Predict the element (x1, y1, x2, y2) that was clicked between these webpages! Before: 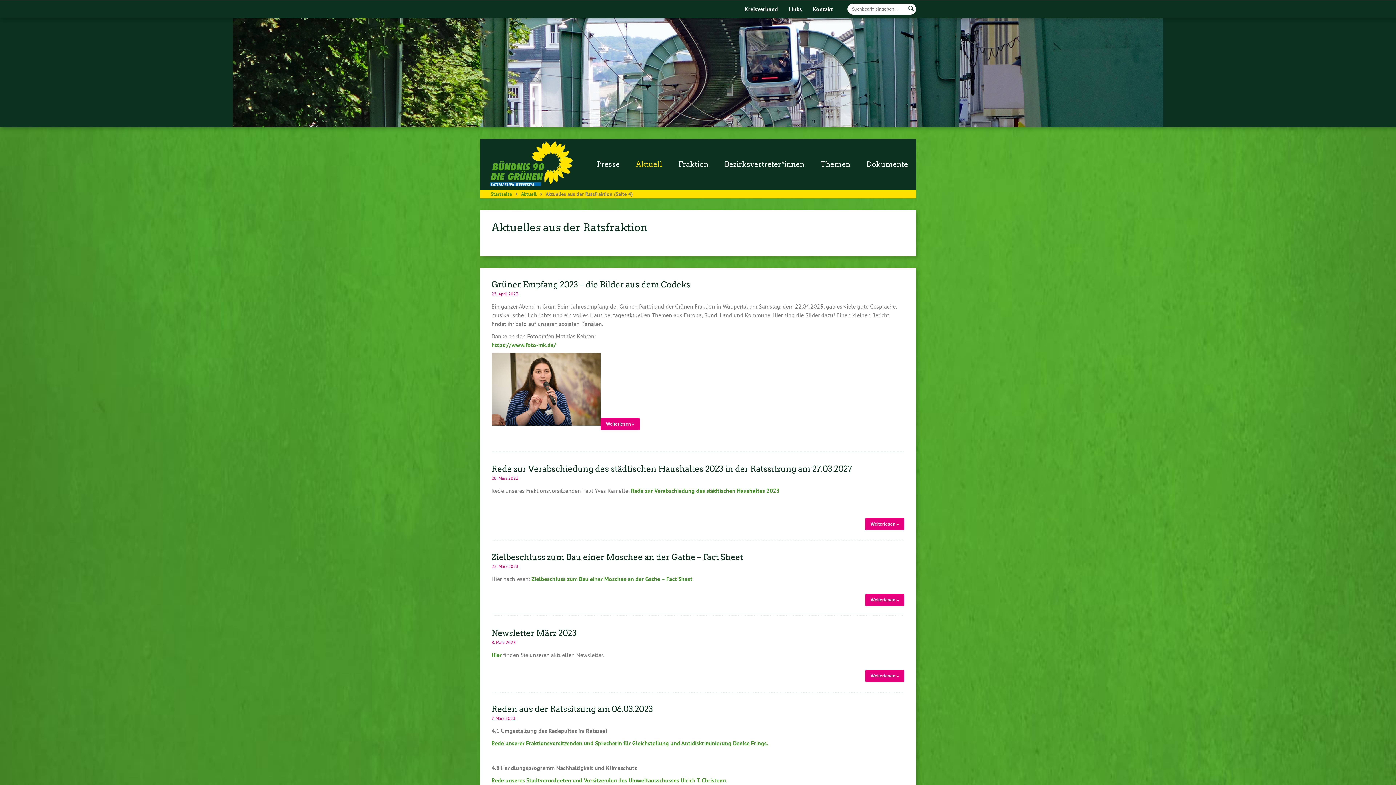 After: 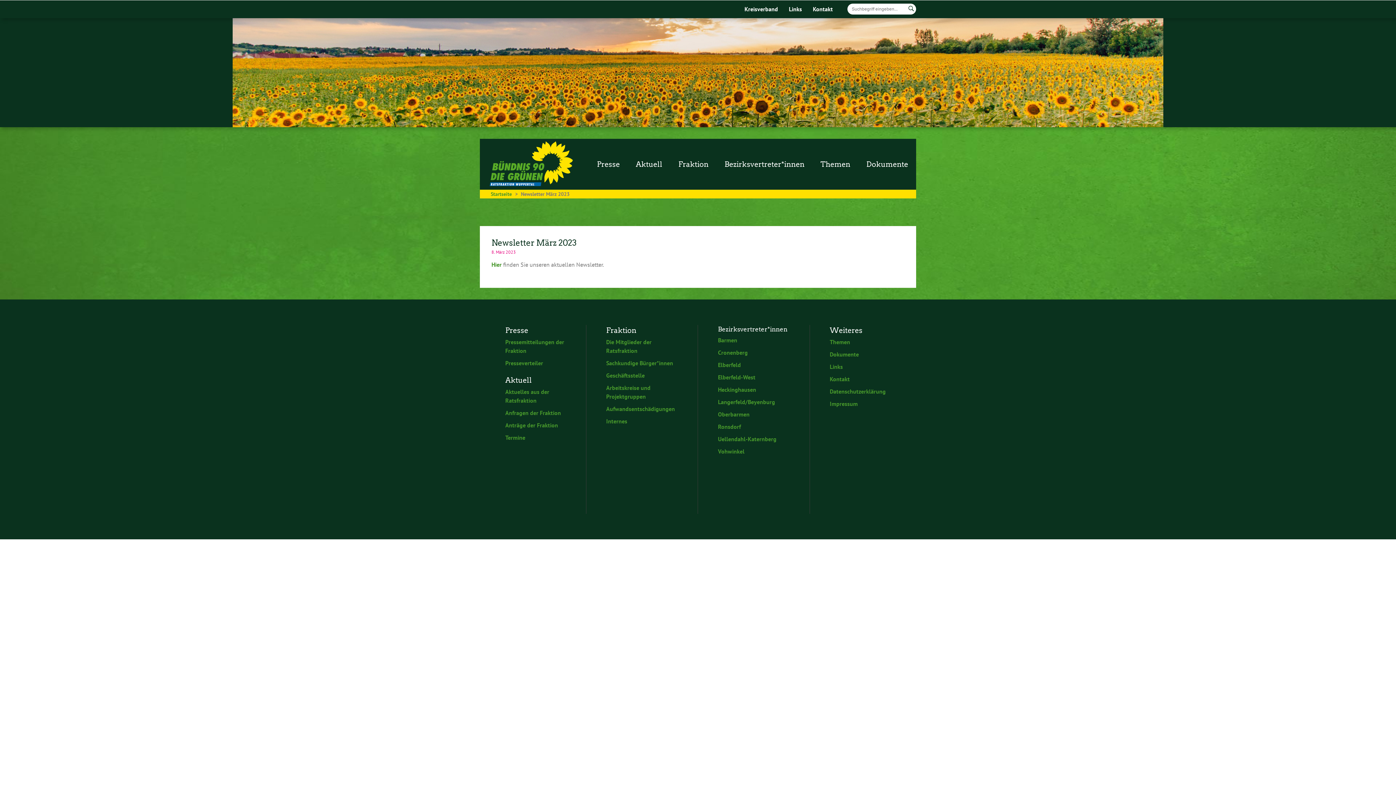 Action: label: Weiterlesen » bbox: (865, 670, 904, 682)